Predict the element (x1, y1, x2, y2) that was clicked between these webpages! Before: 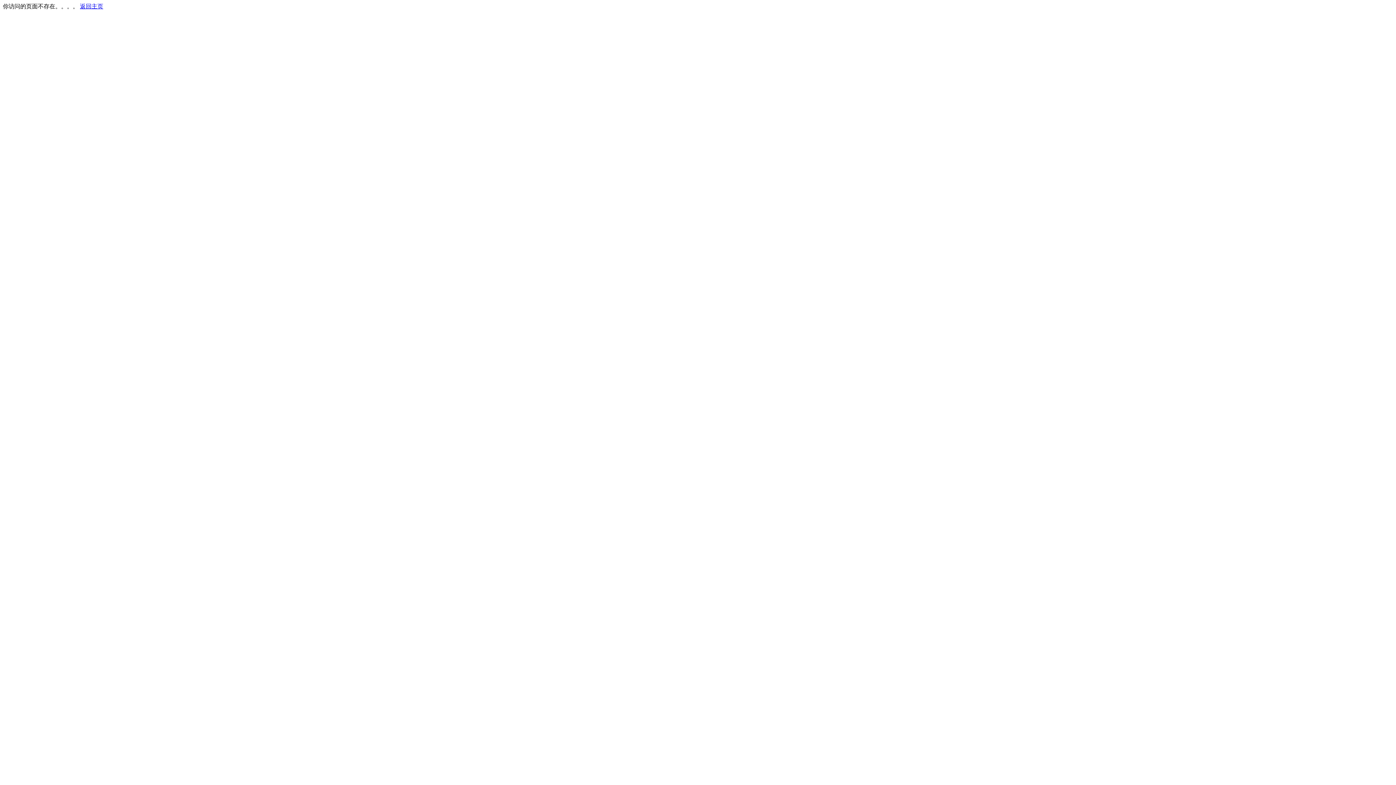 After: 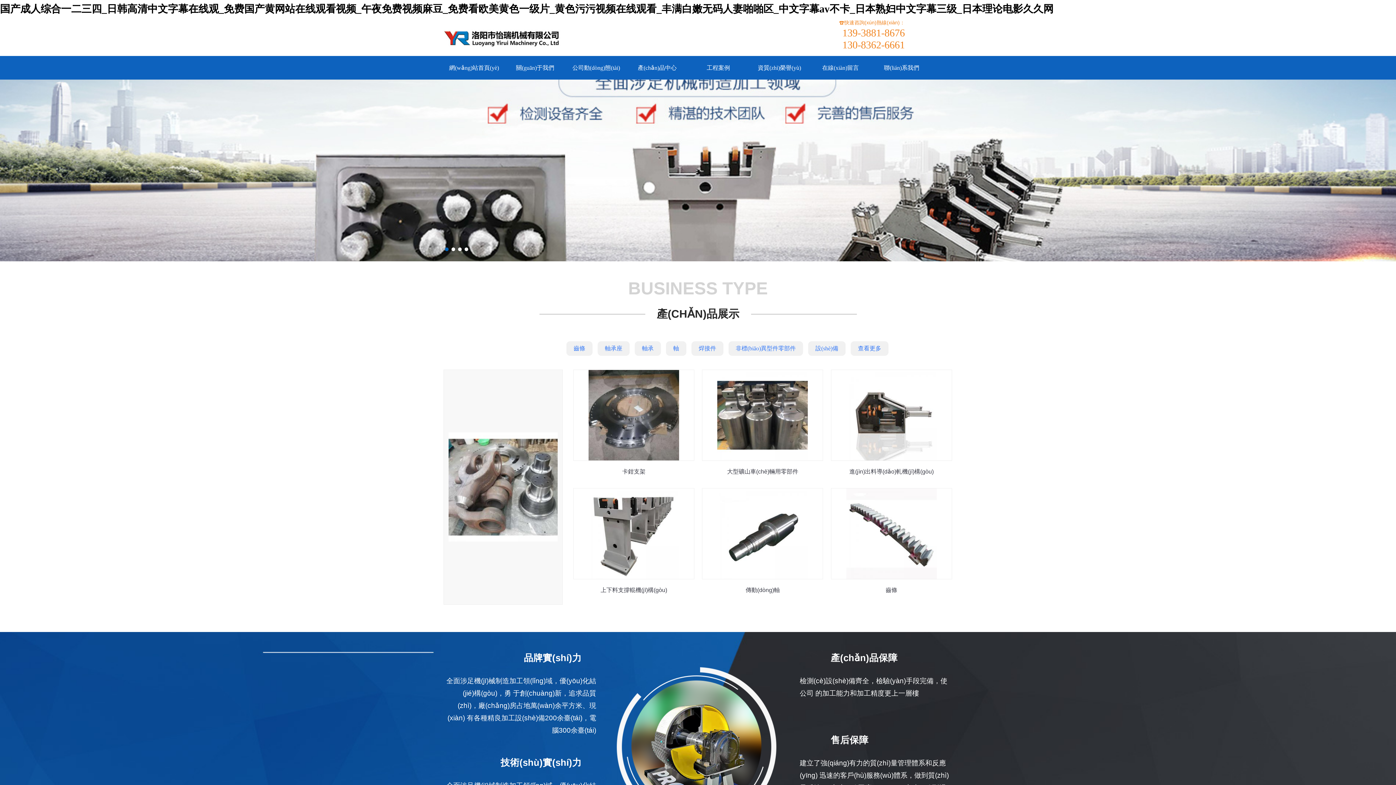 Action: bbox: (80, 3, 103, 9) label: 返回主页